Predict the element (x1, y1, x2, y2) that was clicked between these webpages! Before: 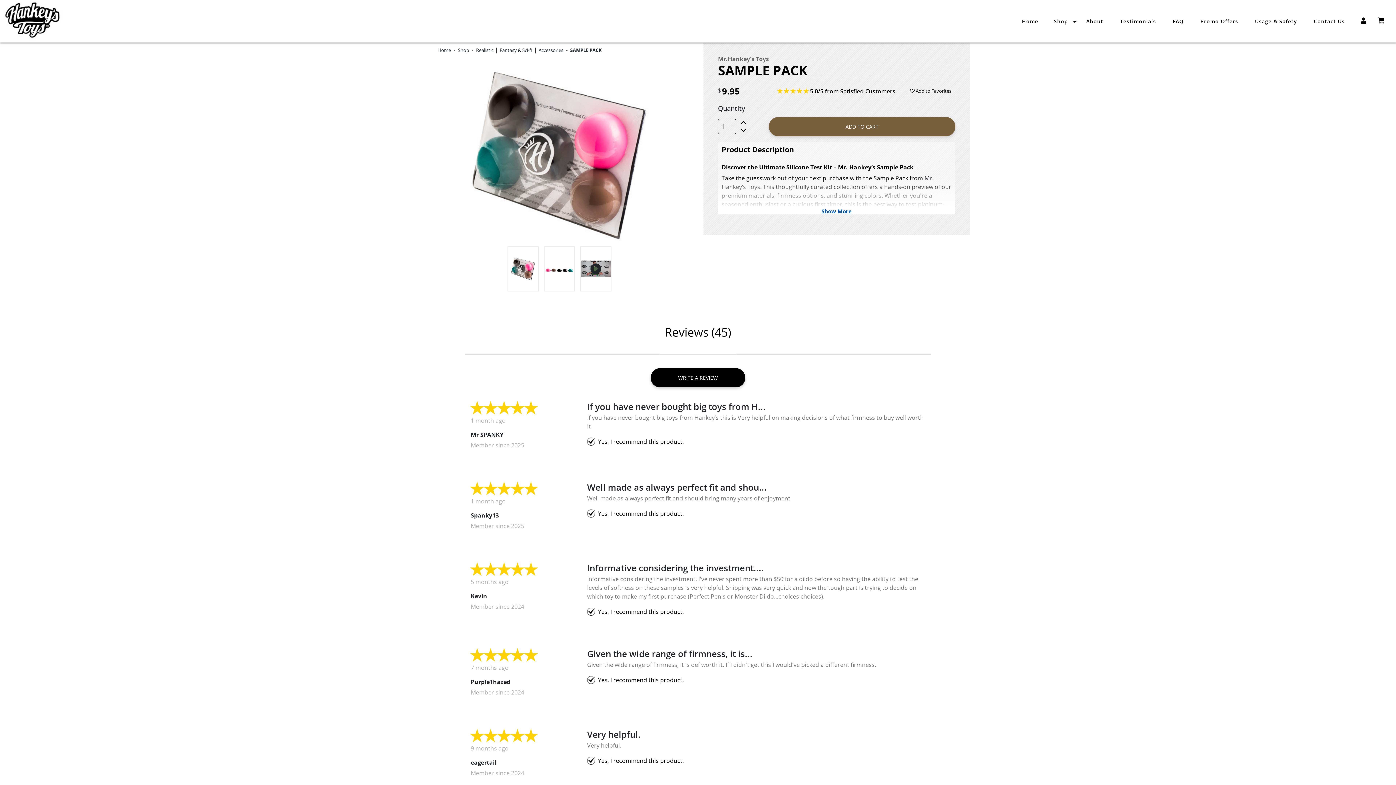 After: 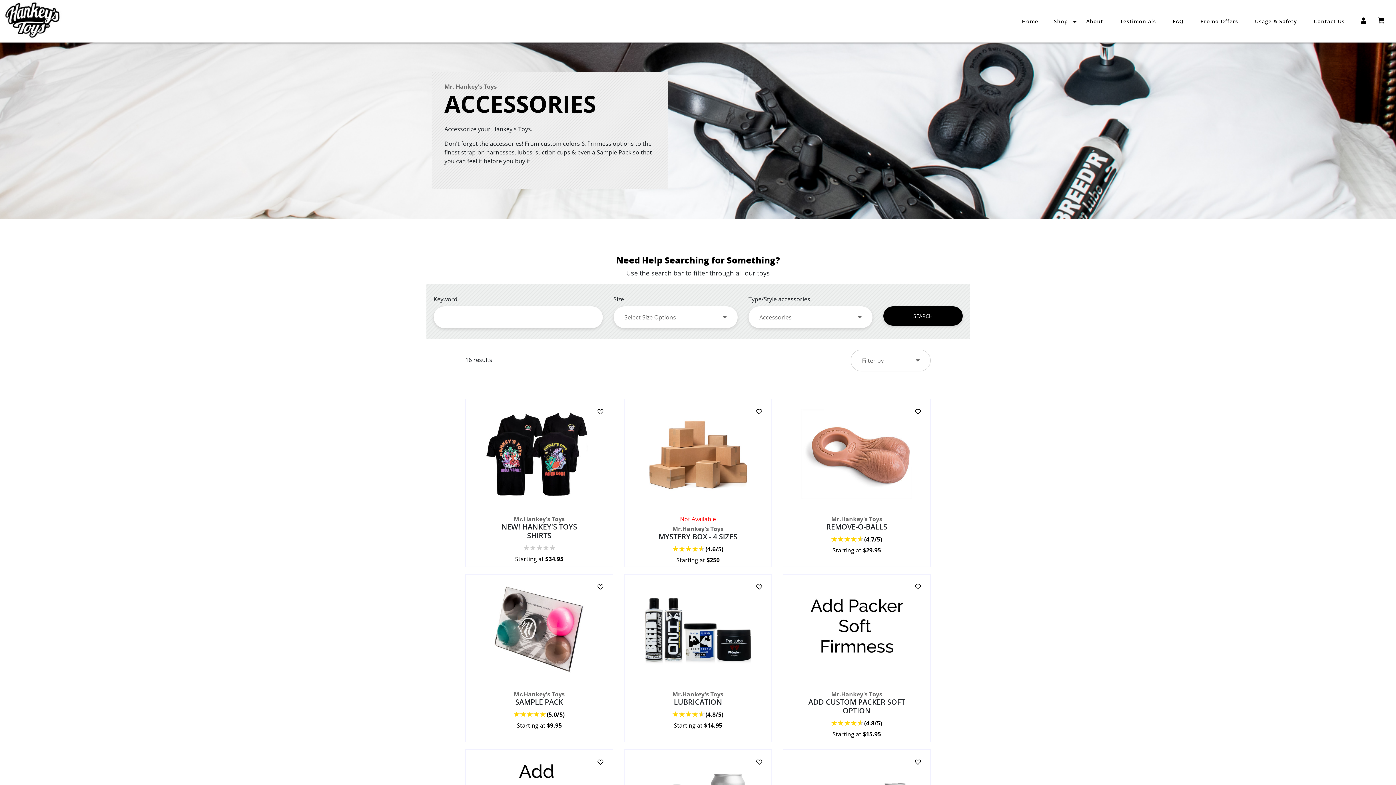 Action: label: Accessories  bbox: (538, 45, 564, 53)